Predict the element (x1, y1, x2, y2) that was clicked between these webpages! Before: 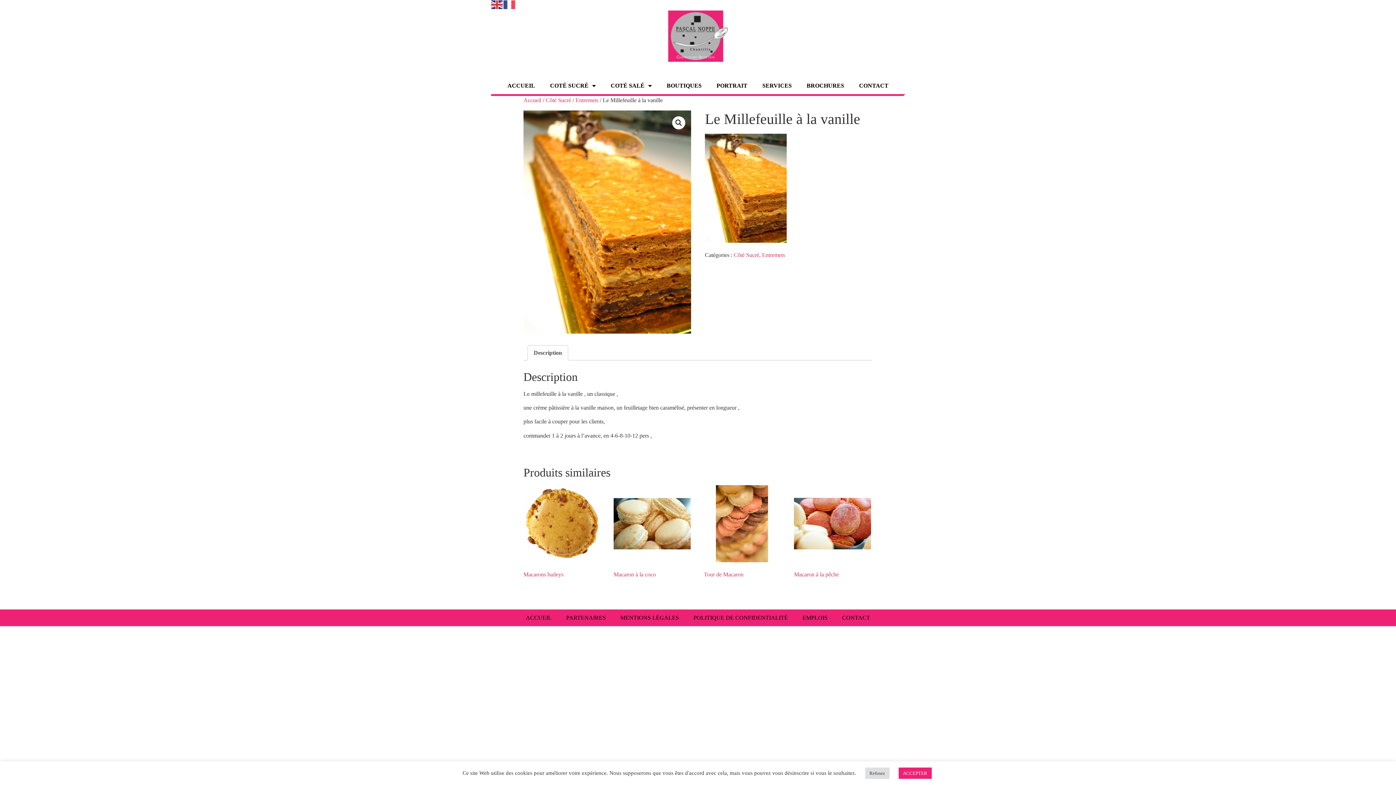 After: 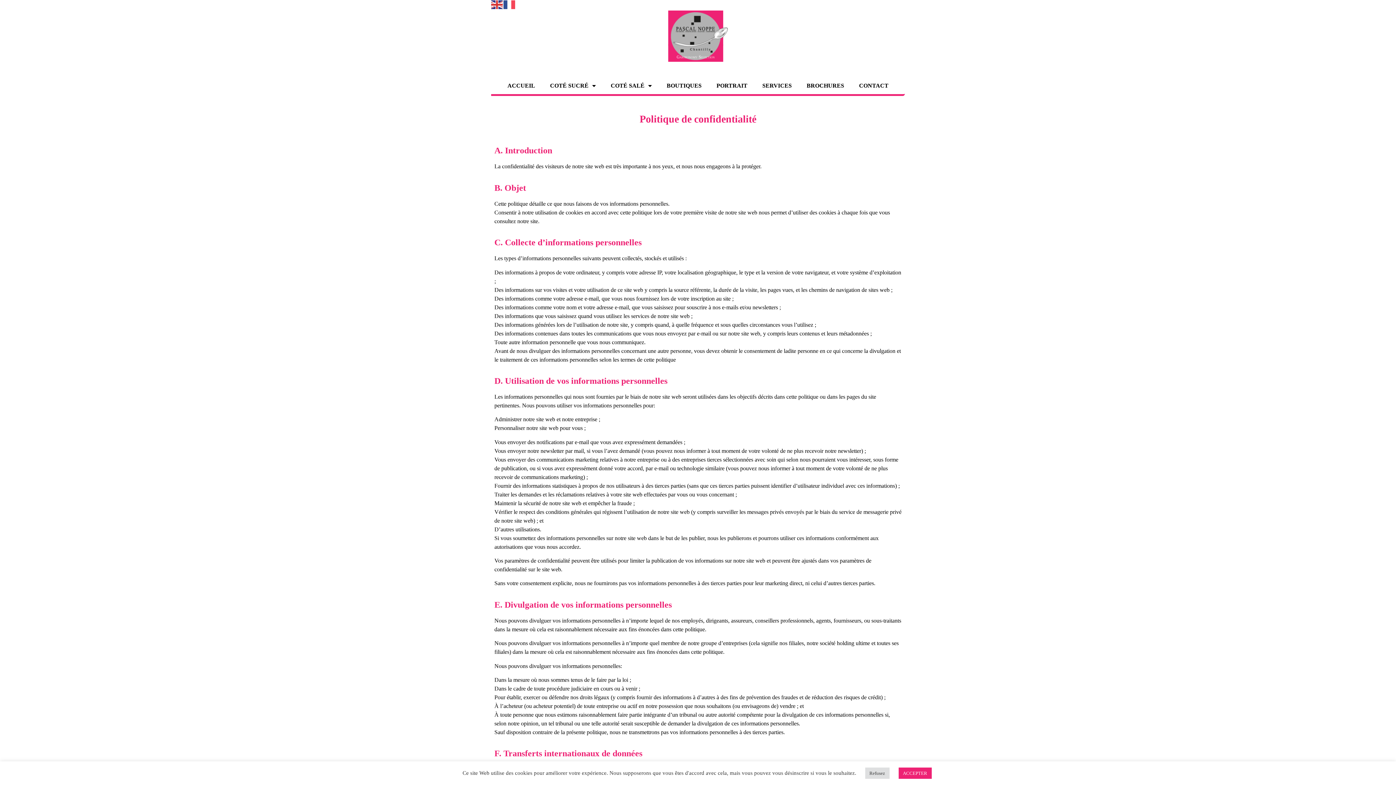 Action: bbox: (686, 609, 795, 626) label: POLITIQUE DE CONFIDENTIALITÉ